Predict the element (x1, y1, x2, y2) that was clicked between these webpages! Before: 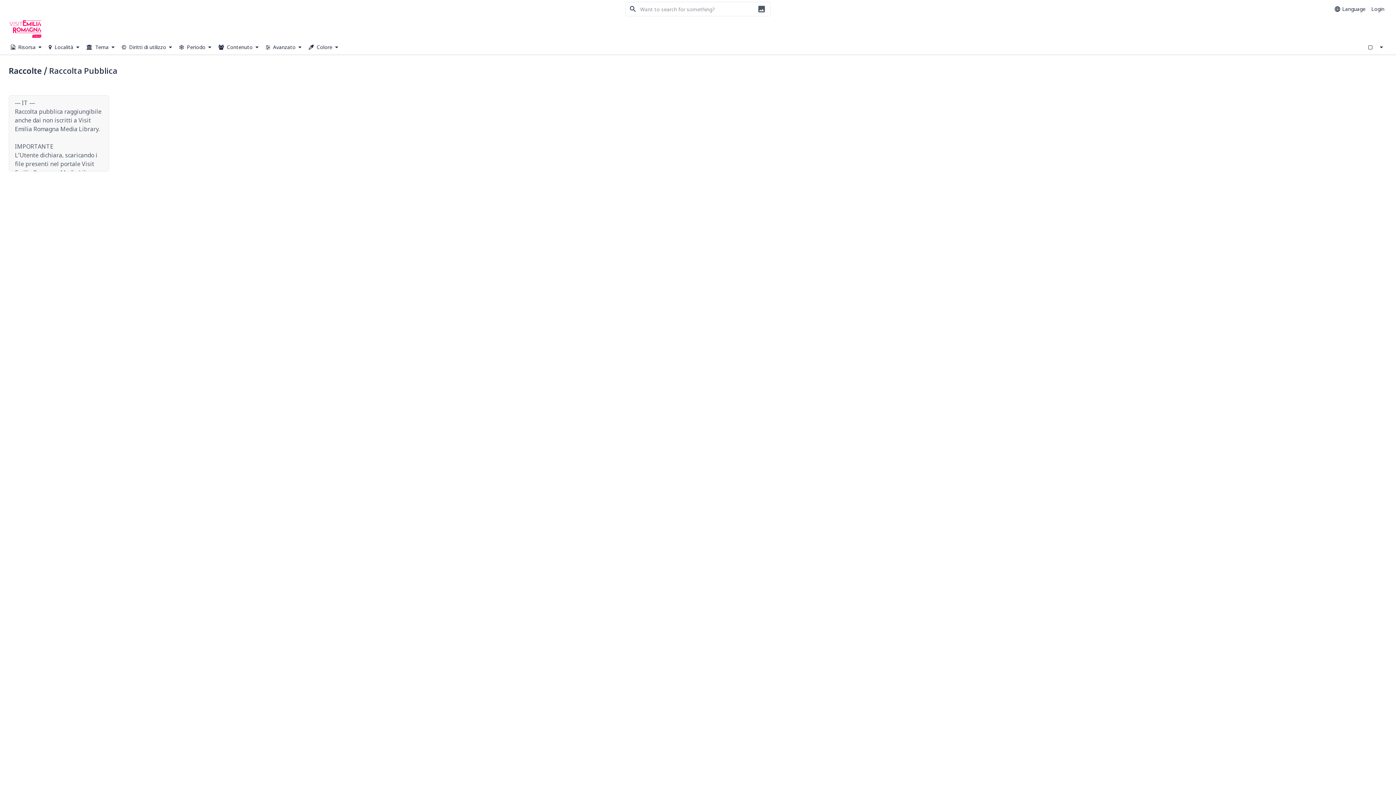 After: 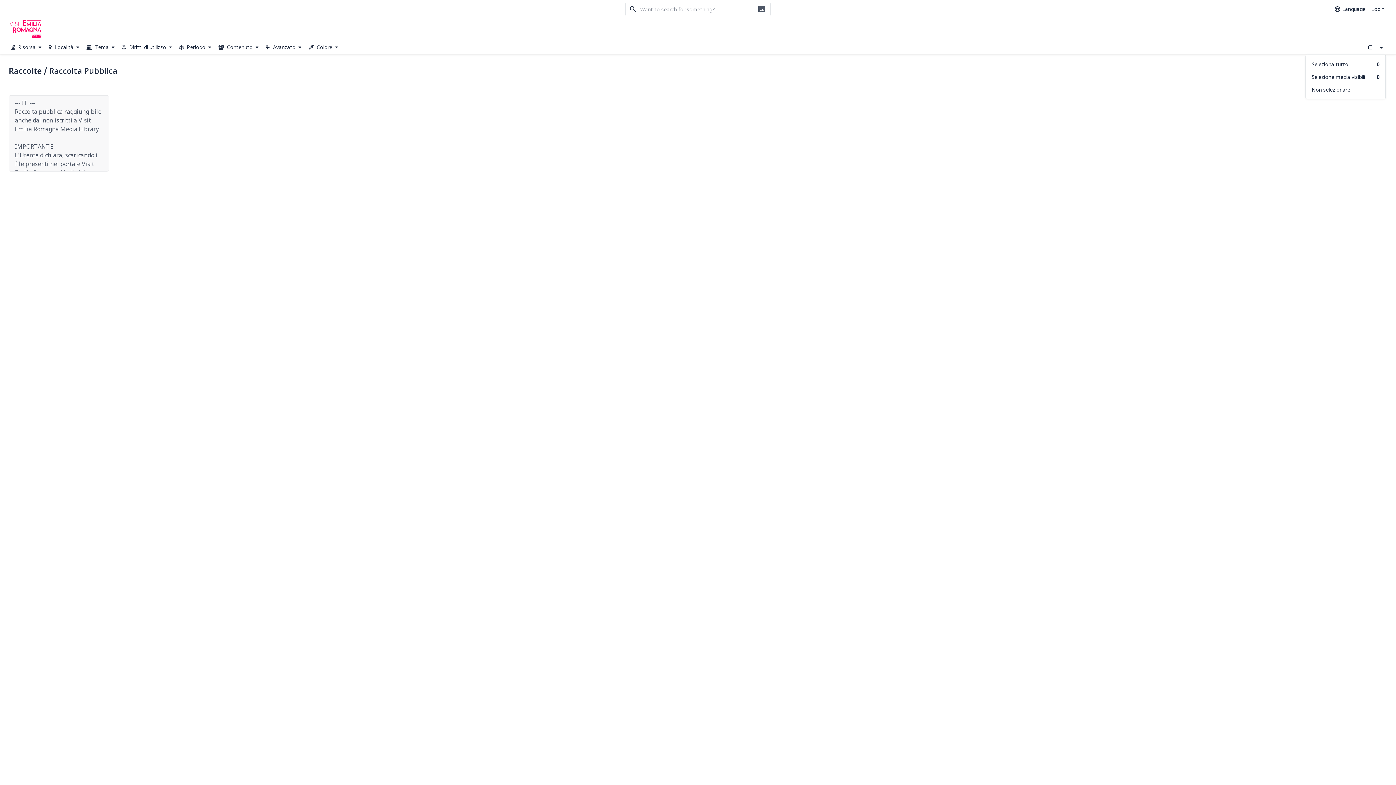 Action: bbox: (1377, 41, 1386, 52)